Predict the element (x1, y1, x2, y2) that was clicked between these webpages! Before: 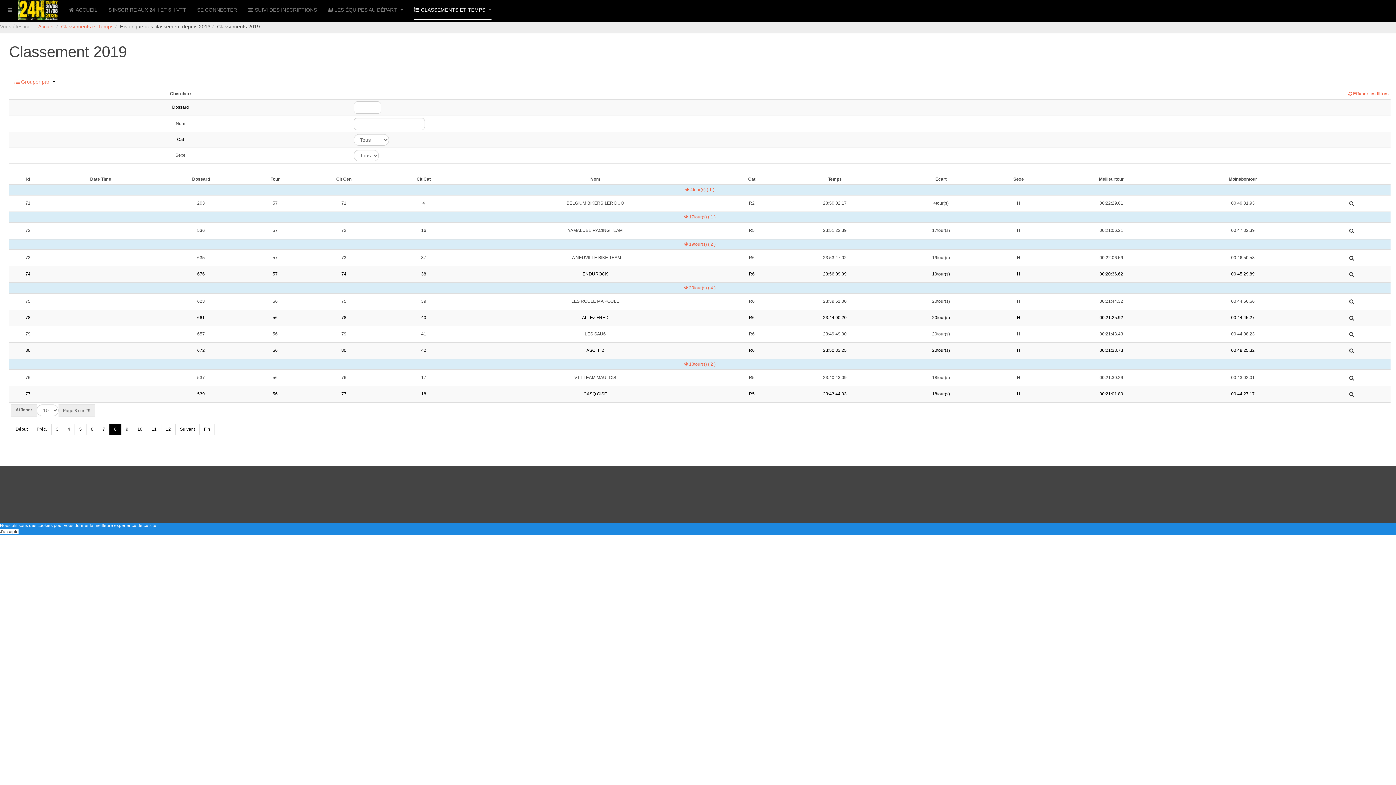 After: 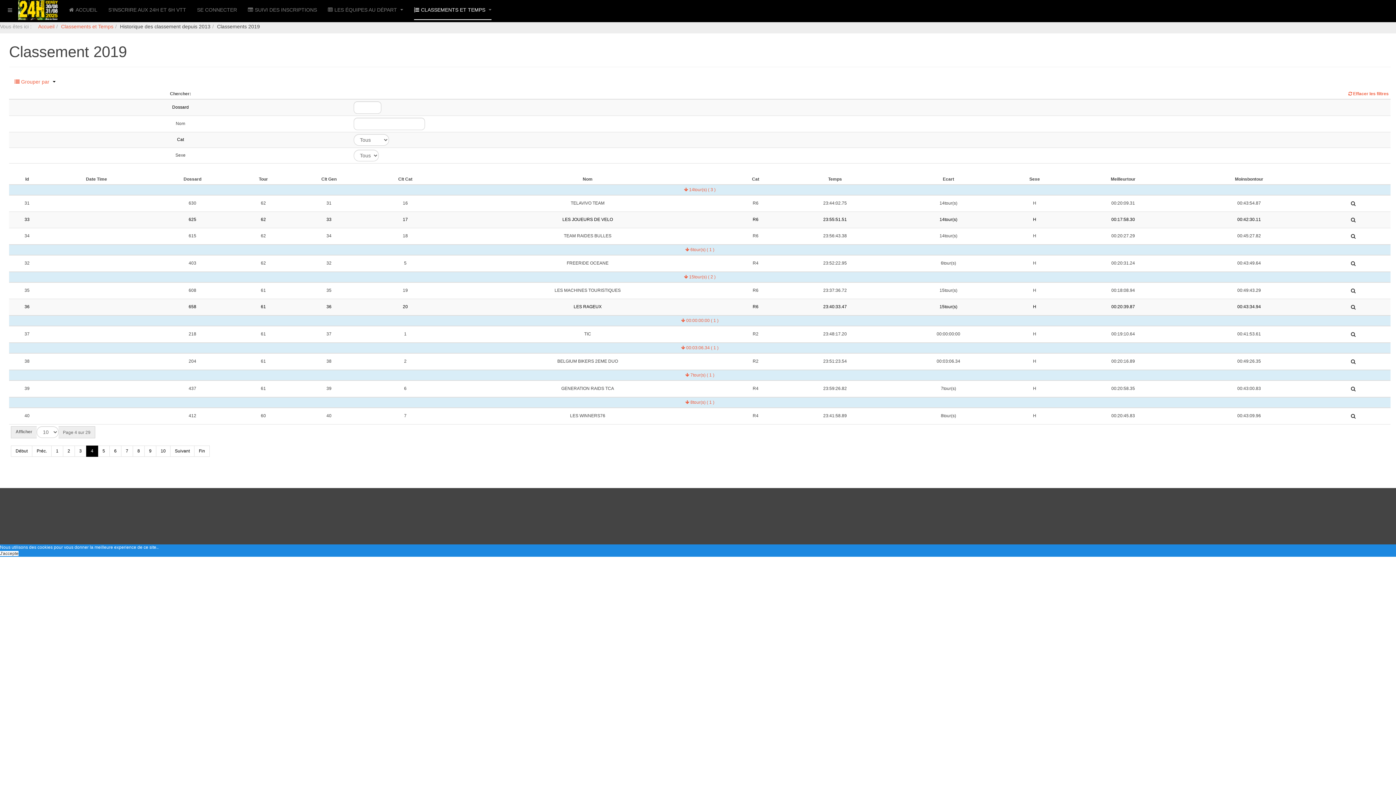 Action: bbox: (62, 424, 74, 435) label: 4